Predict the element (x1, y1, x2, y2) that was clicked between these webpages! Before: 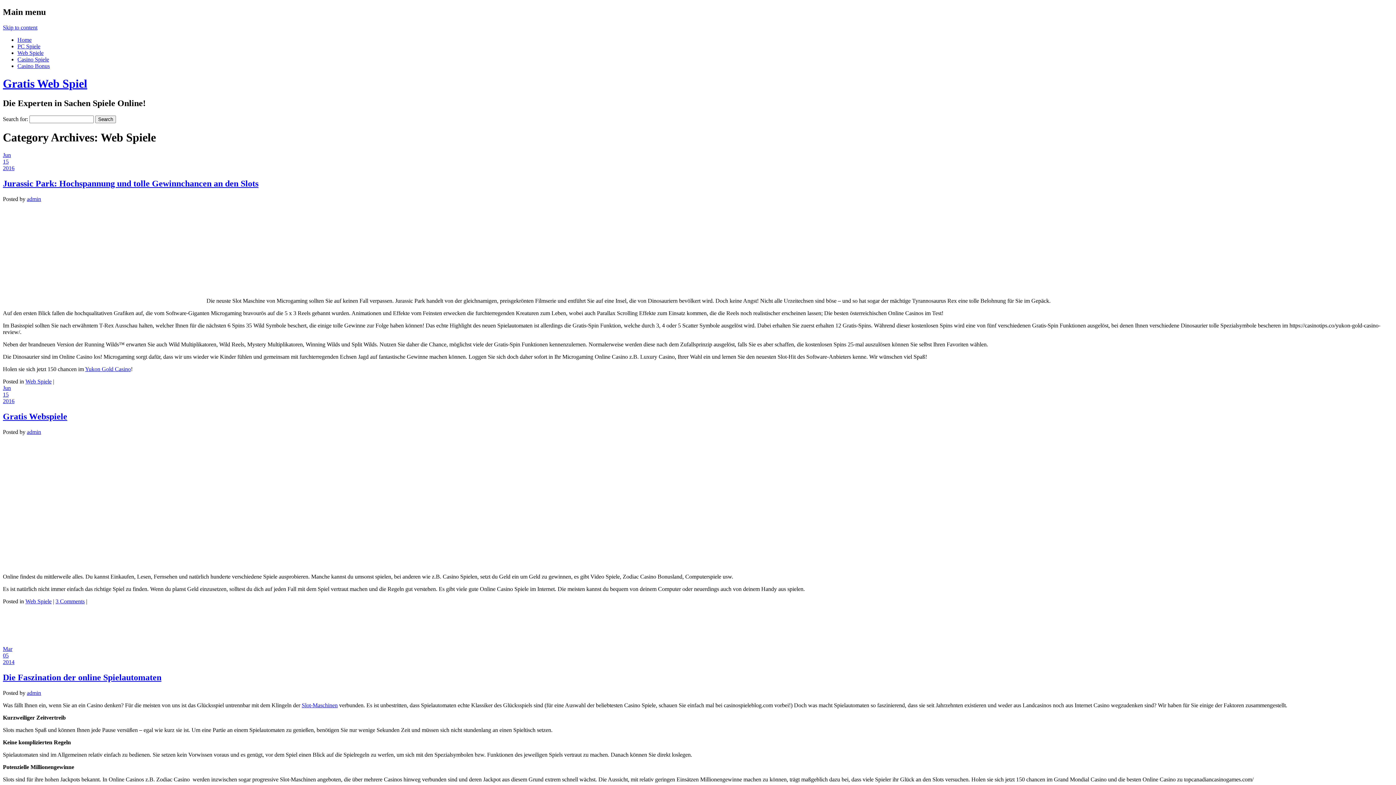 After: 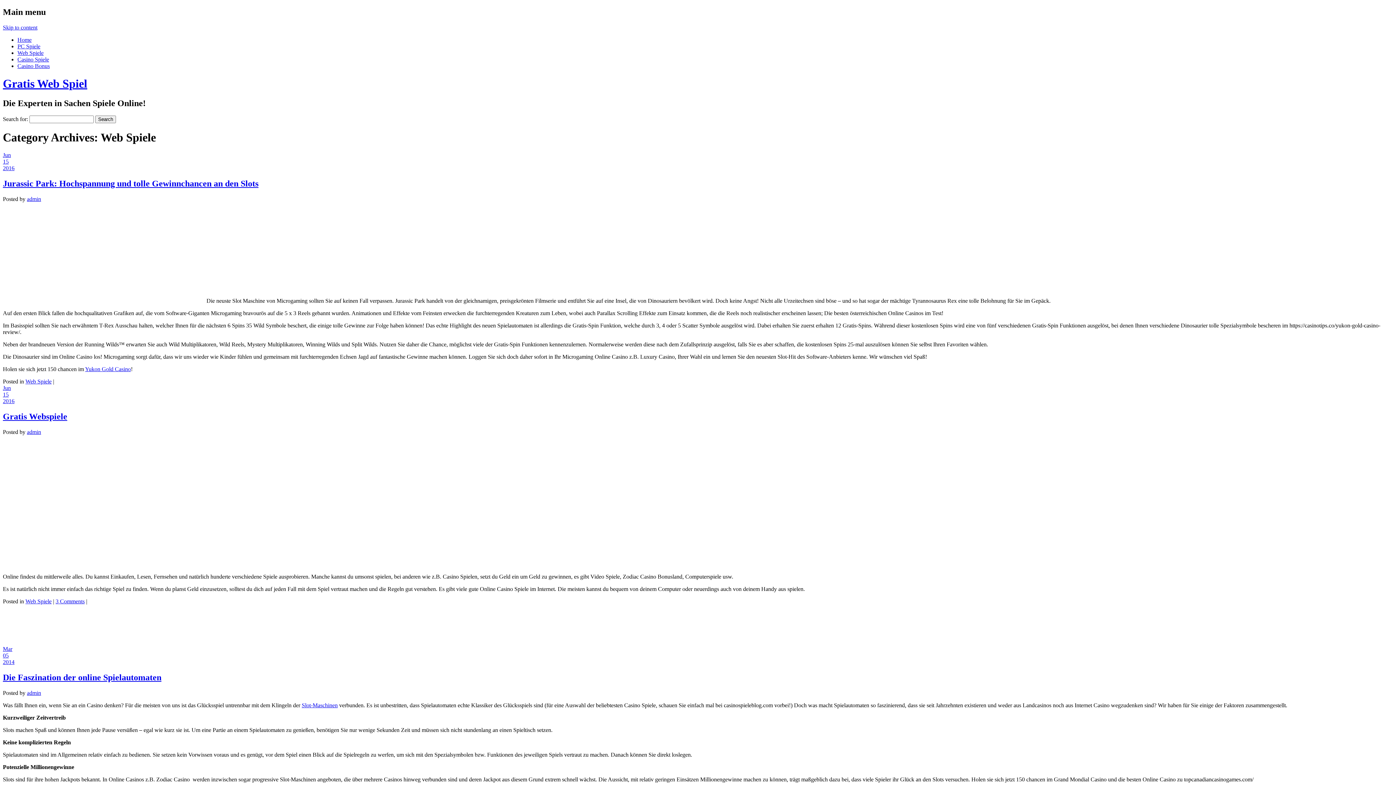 Action: label: Web Spiele bbox: (17, 49, 43, 55)